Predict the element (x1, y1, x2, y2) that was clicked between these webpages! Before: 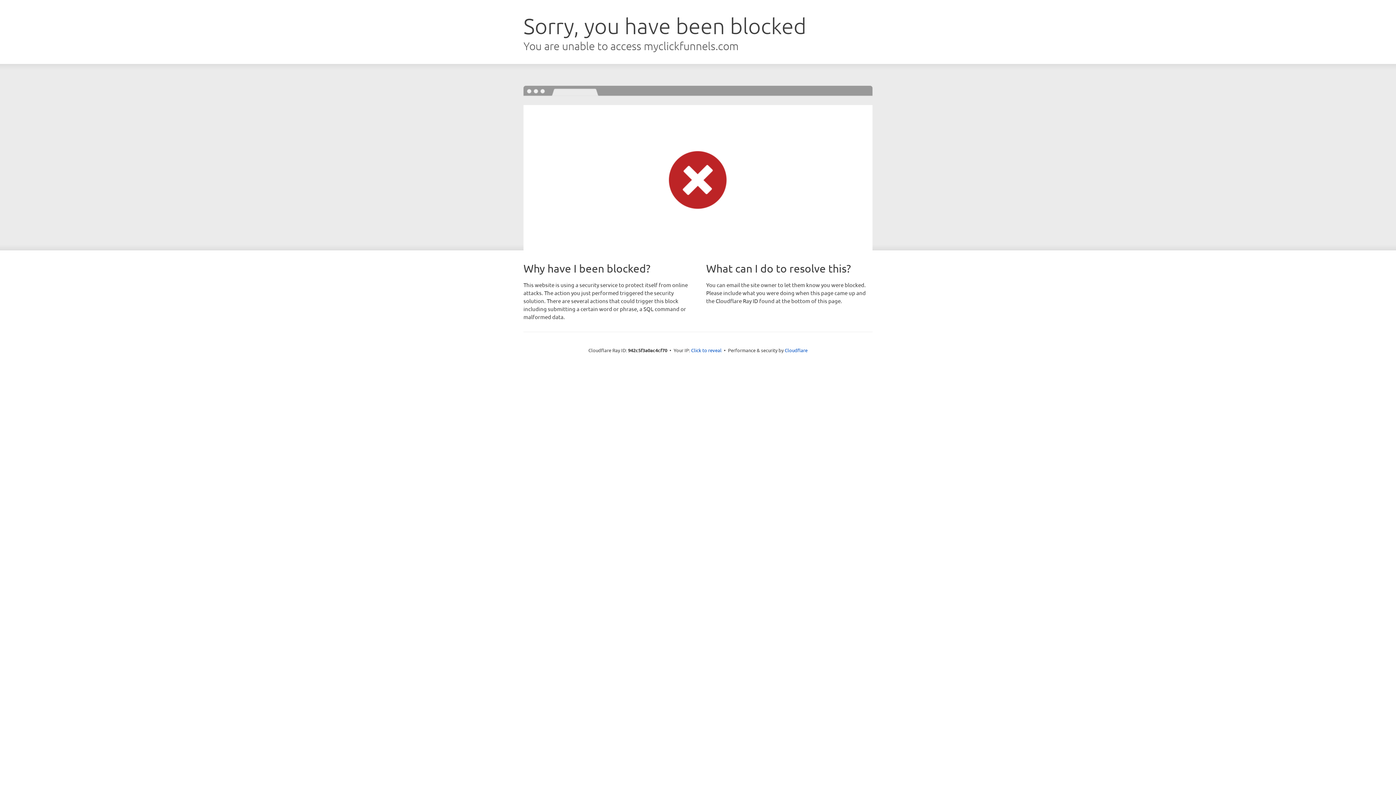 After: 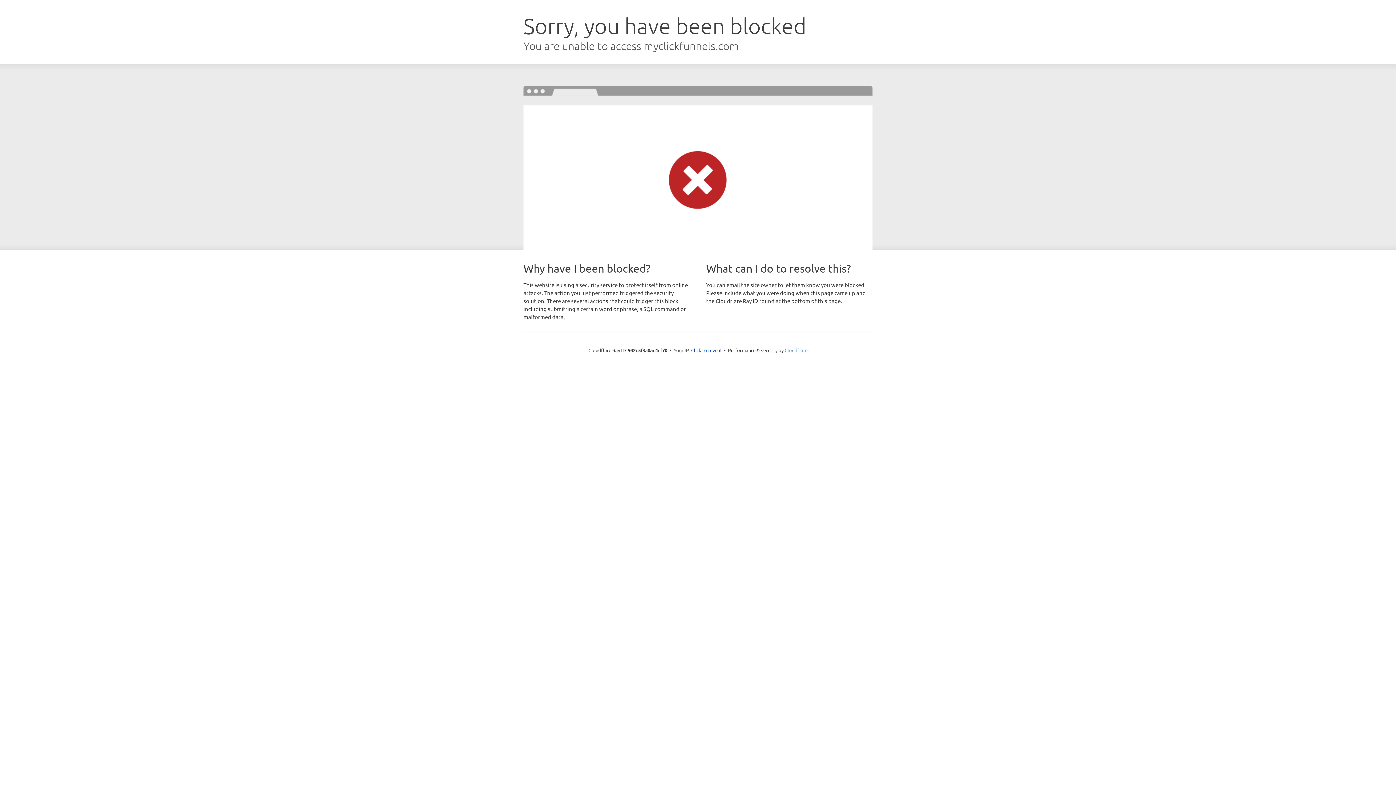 Action: bbox: (784, 347, 807, 353) label: Cloudflare